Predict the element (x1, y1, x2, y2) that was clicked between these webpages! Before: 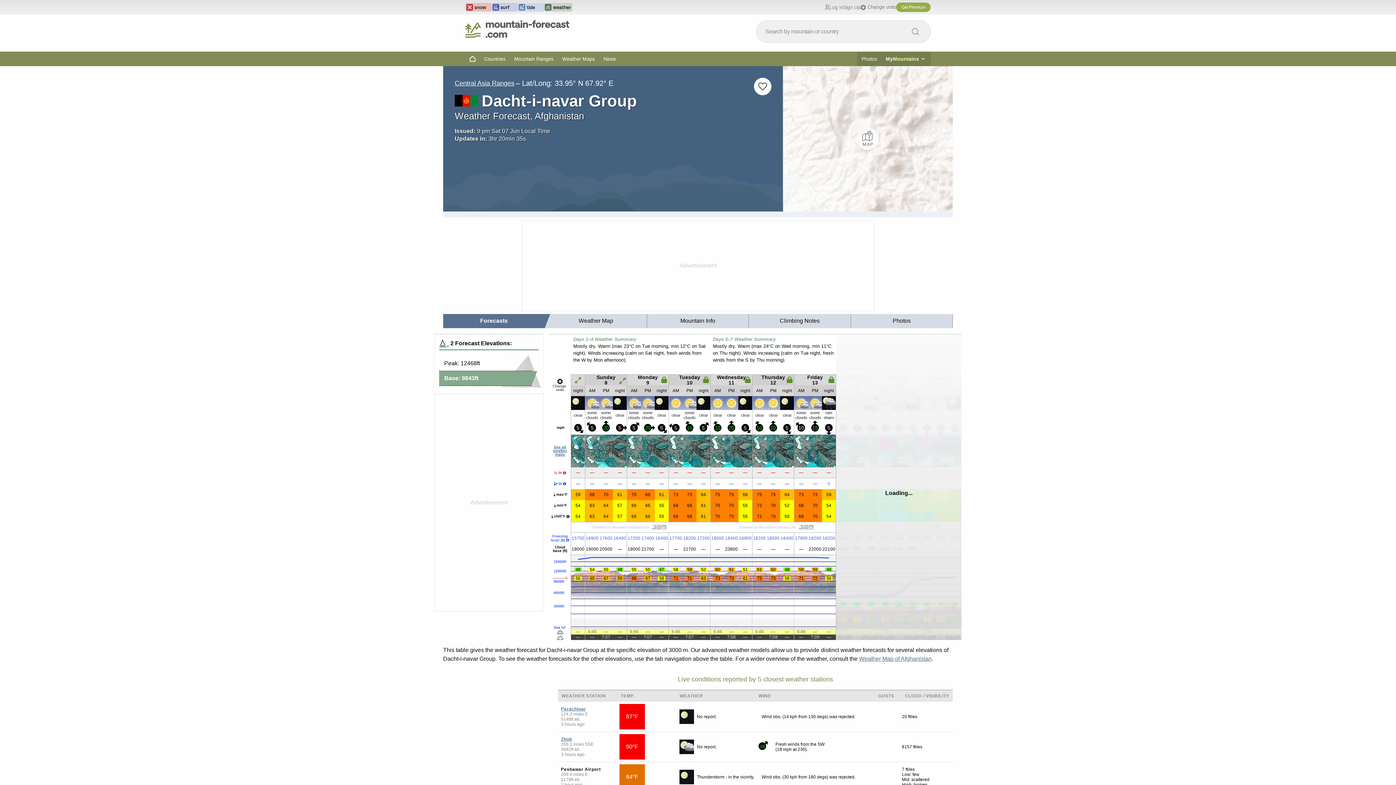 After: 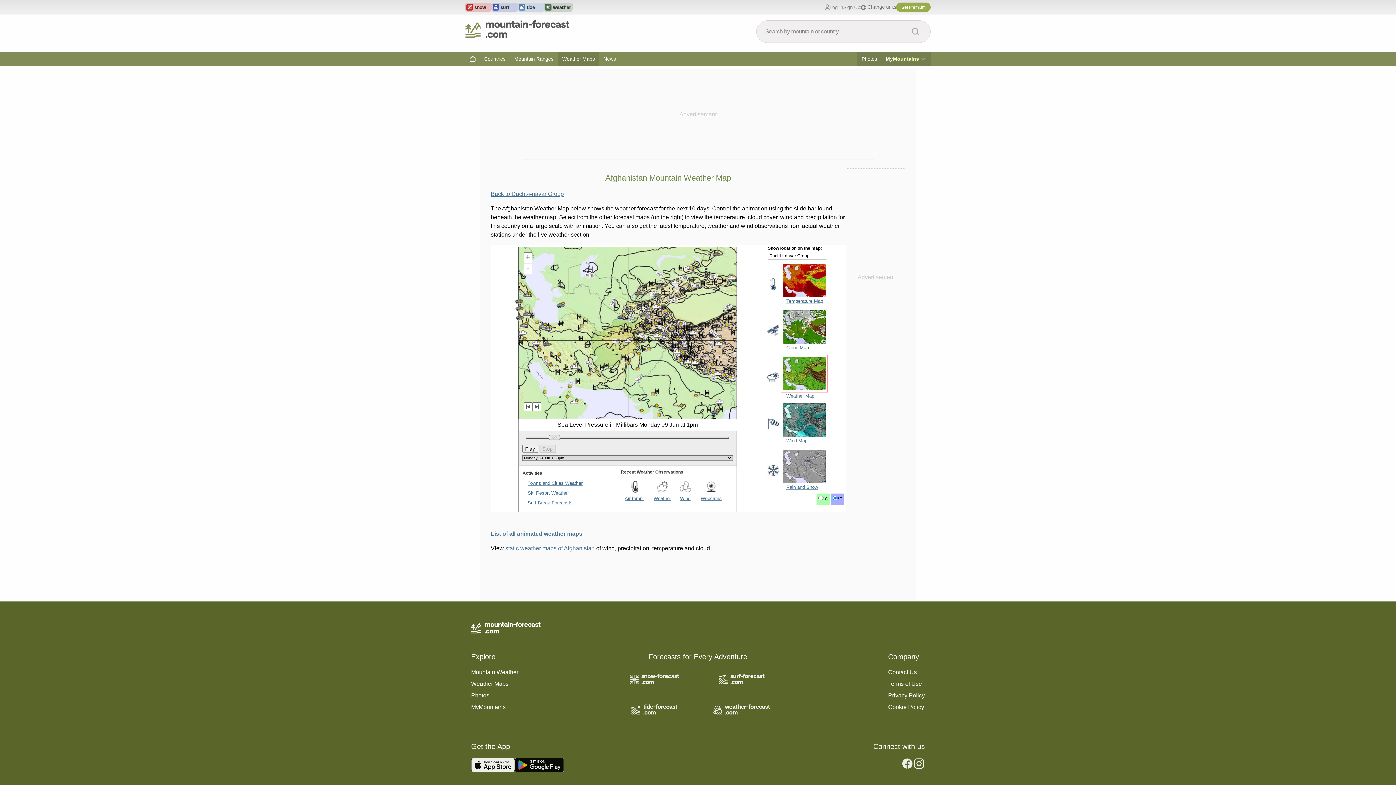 Action: bbox: (627, 434, 668, 467)